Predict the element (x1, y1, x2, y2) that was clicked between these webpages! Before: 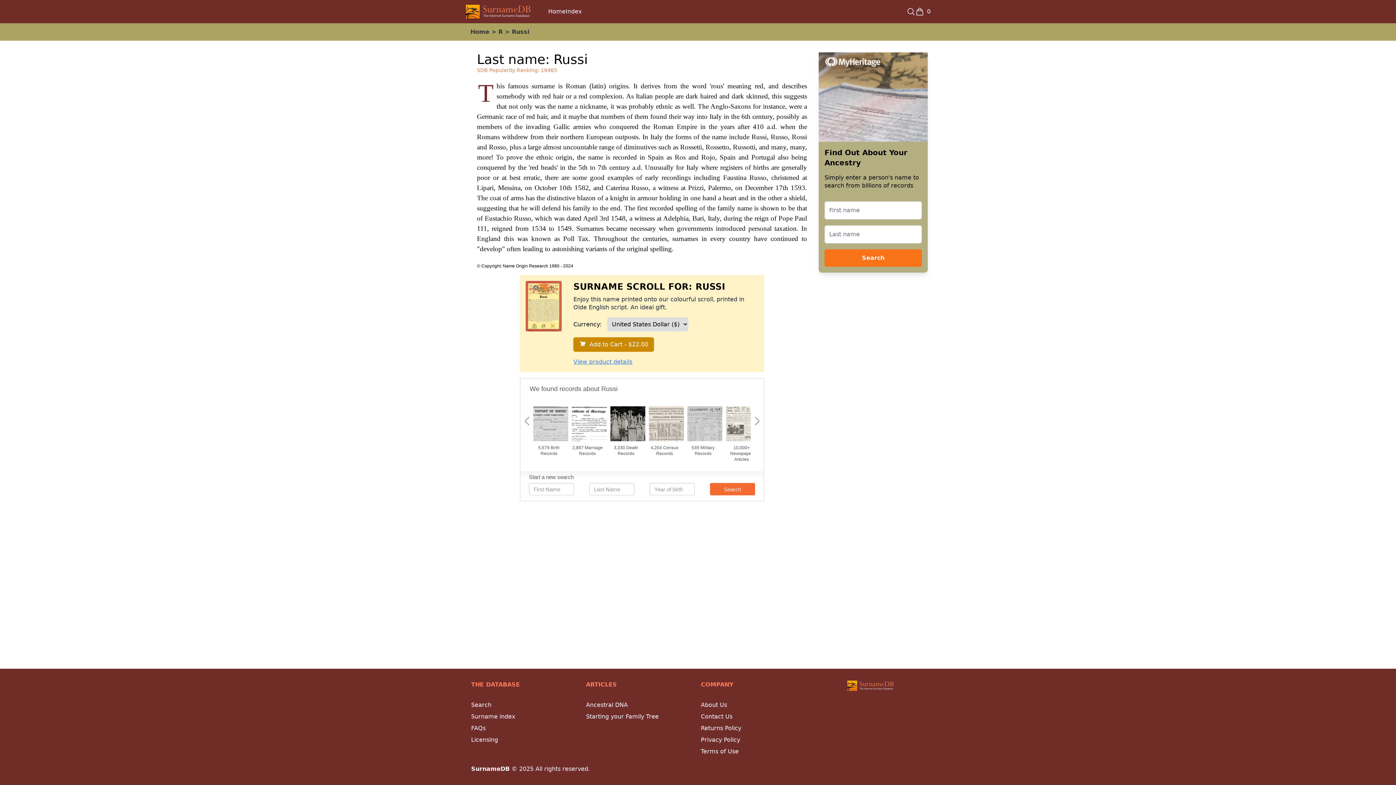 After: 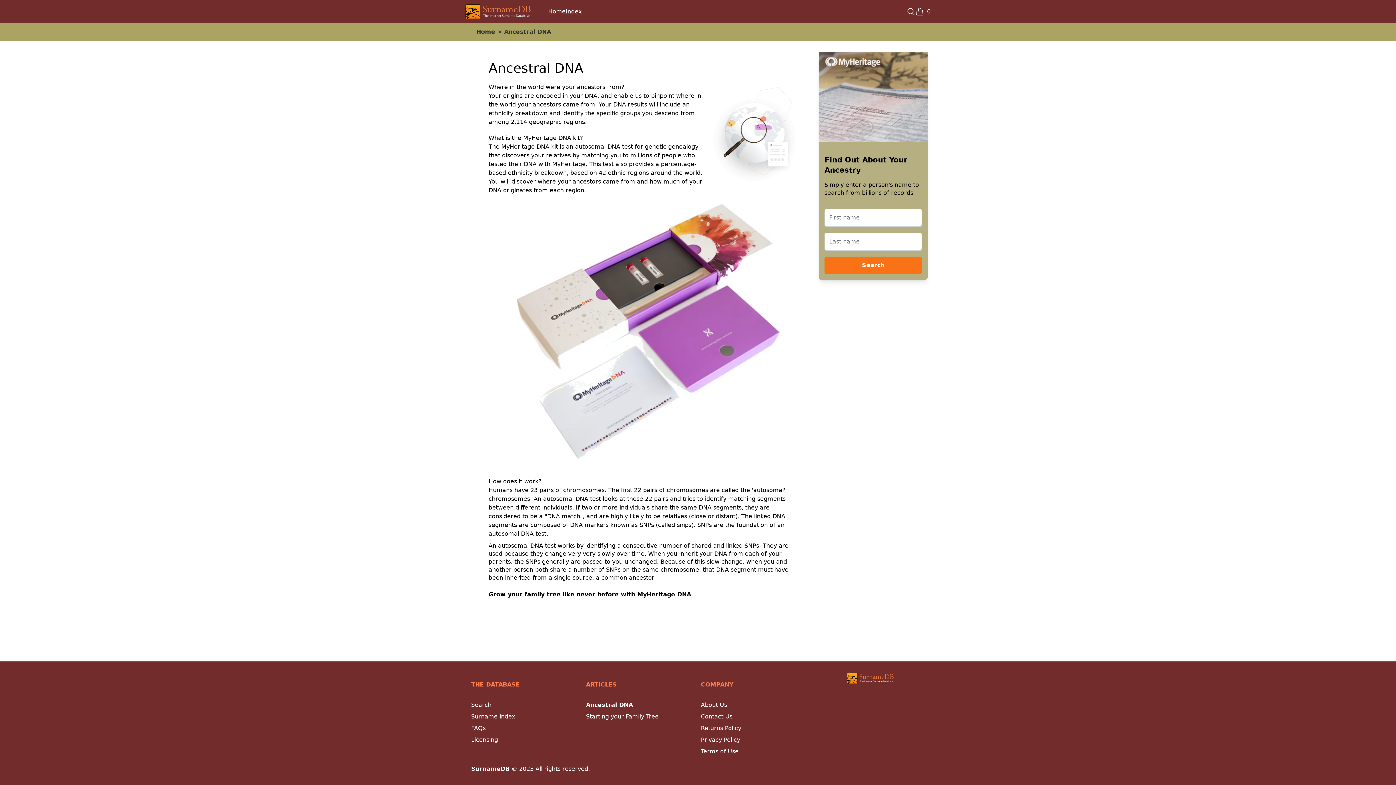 Action: bbox: (586, 701, 628, 708) label: Ancestral DNA